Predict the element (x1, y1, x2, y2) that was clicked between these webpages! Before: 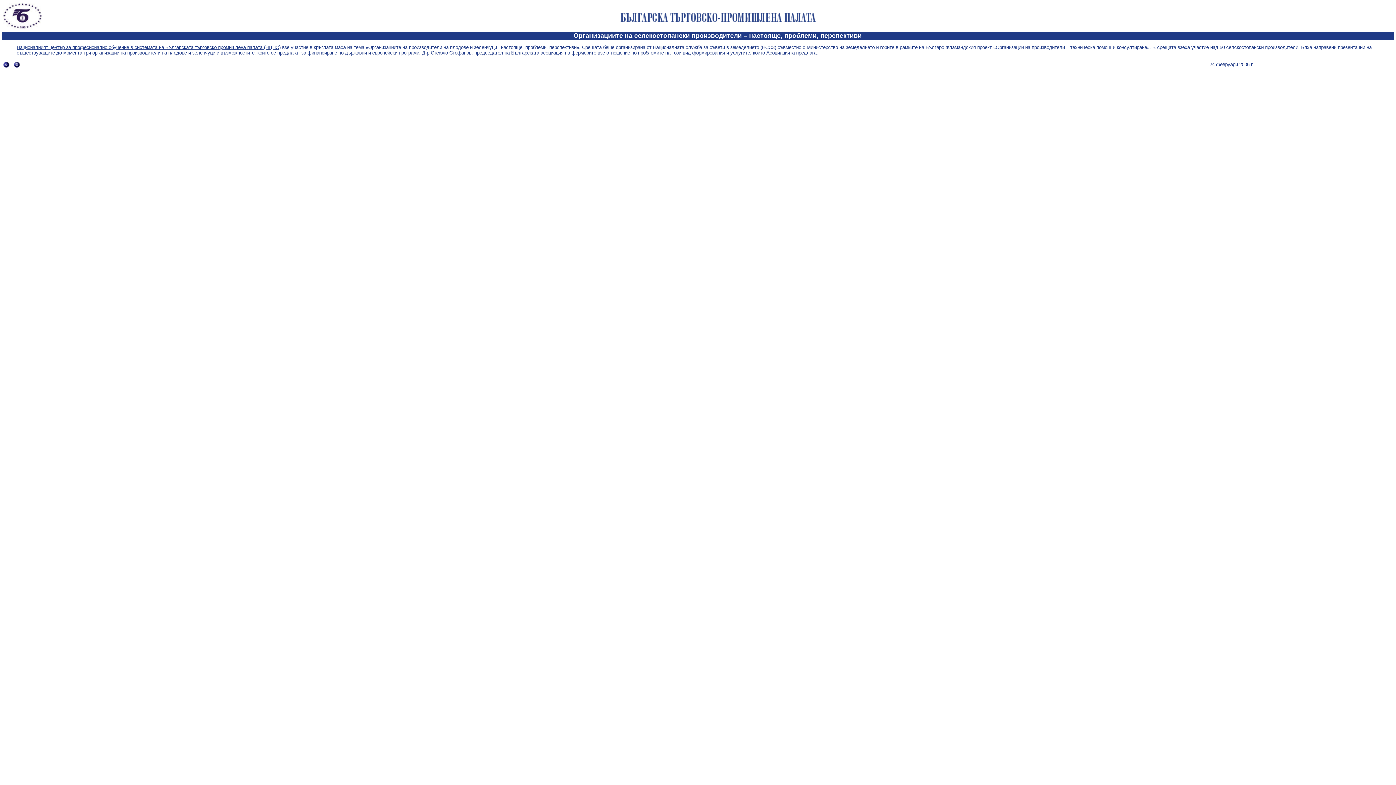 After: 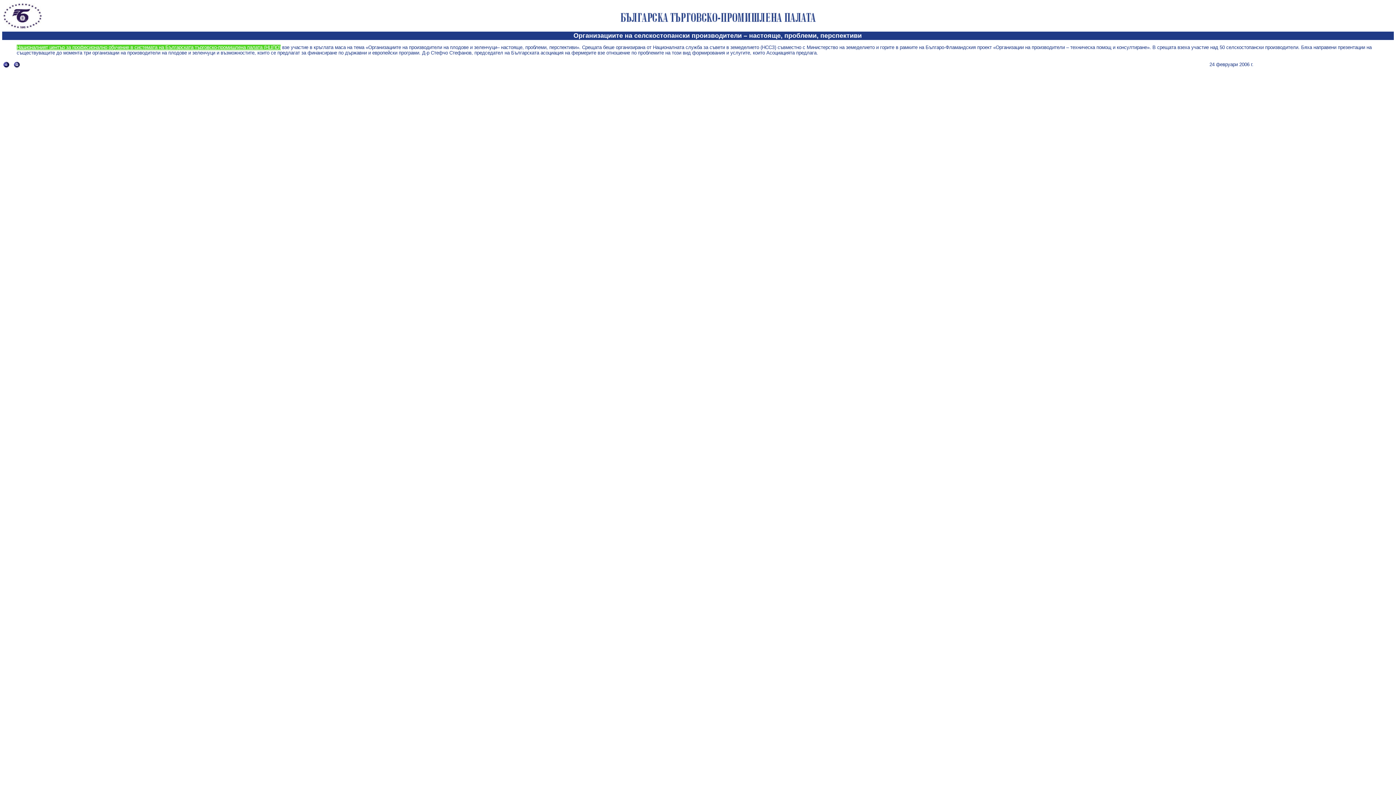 Action: label: Националният център за професионално обучение в системата на Българската търговско-промишлена палата (НЦПО) bbox: (16, 44, 280, 50)